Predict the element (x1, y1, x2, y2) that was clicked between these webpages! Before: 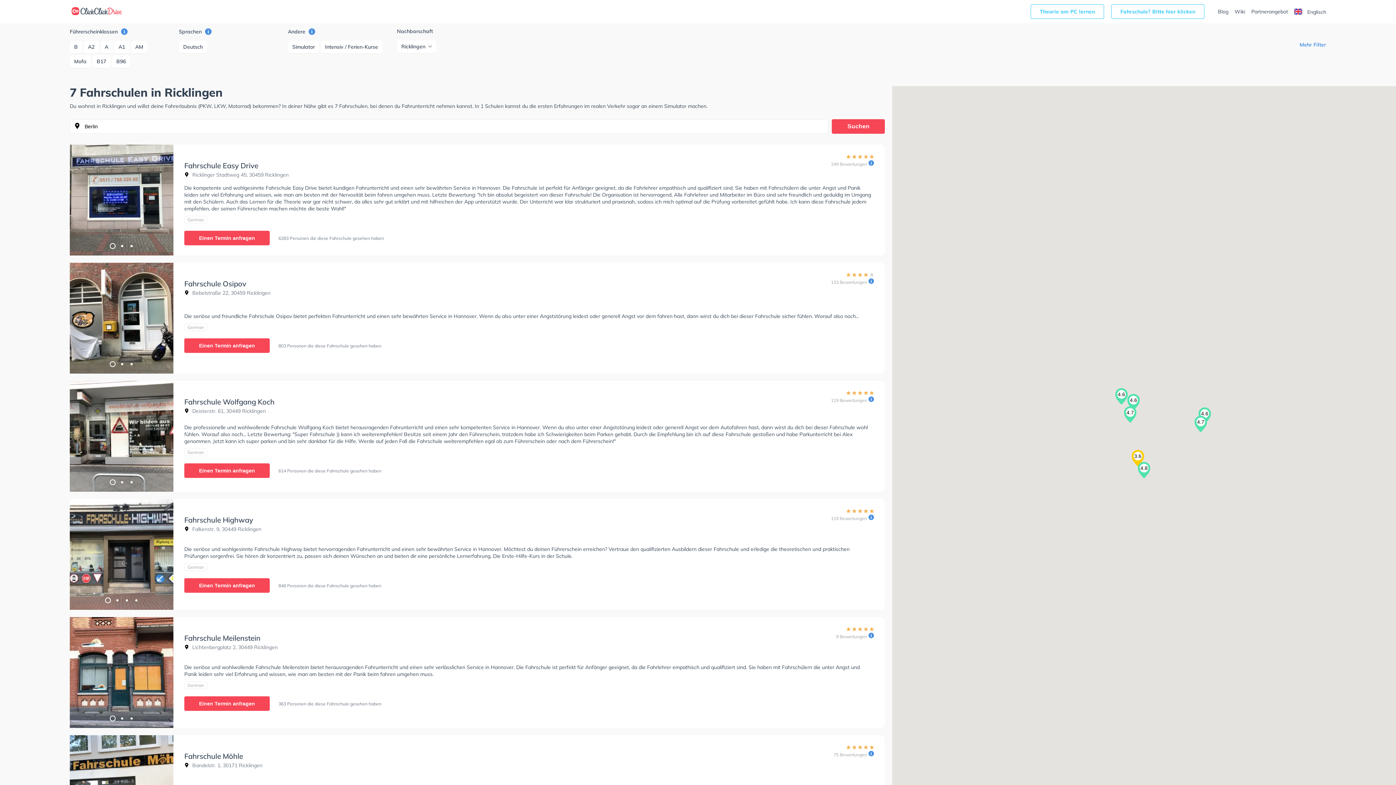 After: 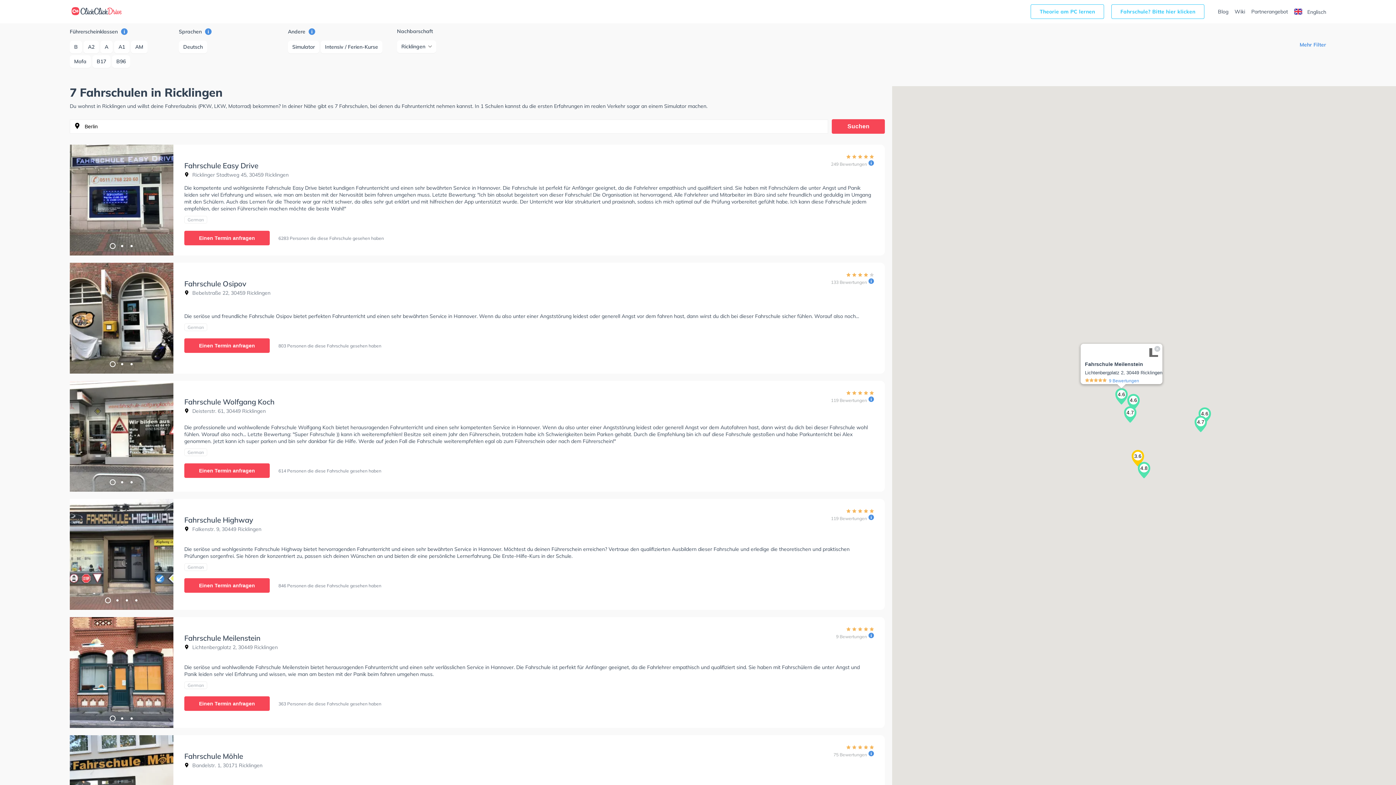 Action: bbox: (1115, 388, 1127, 405) label: 4.6